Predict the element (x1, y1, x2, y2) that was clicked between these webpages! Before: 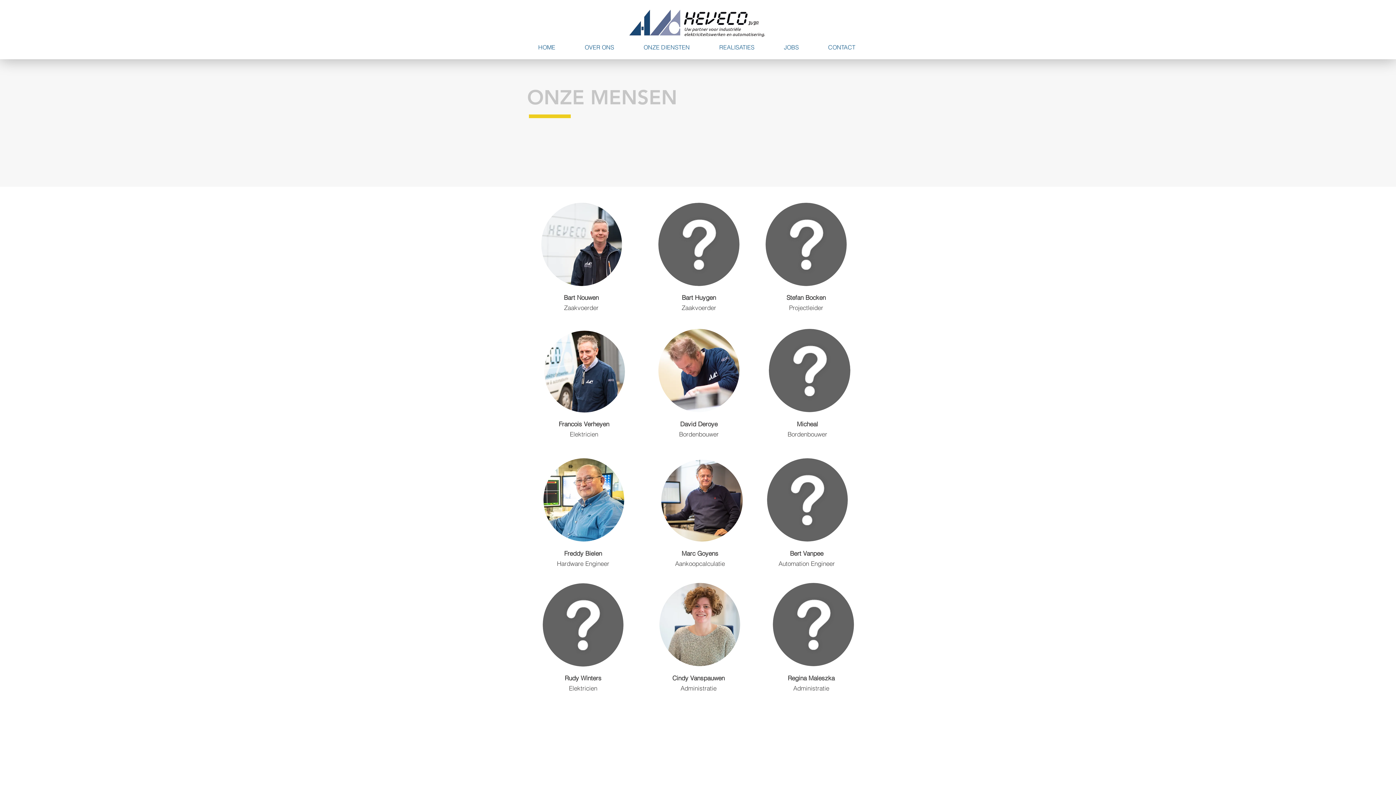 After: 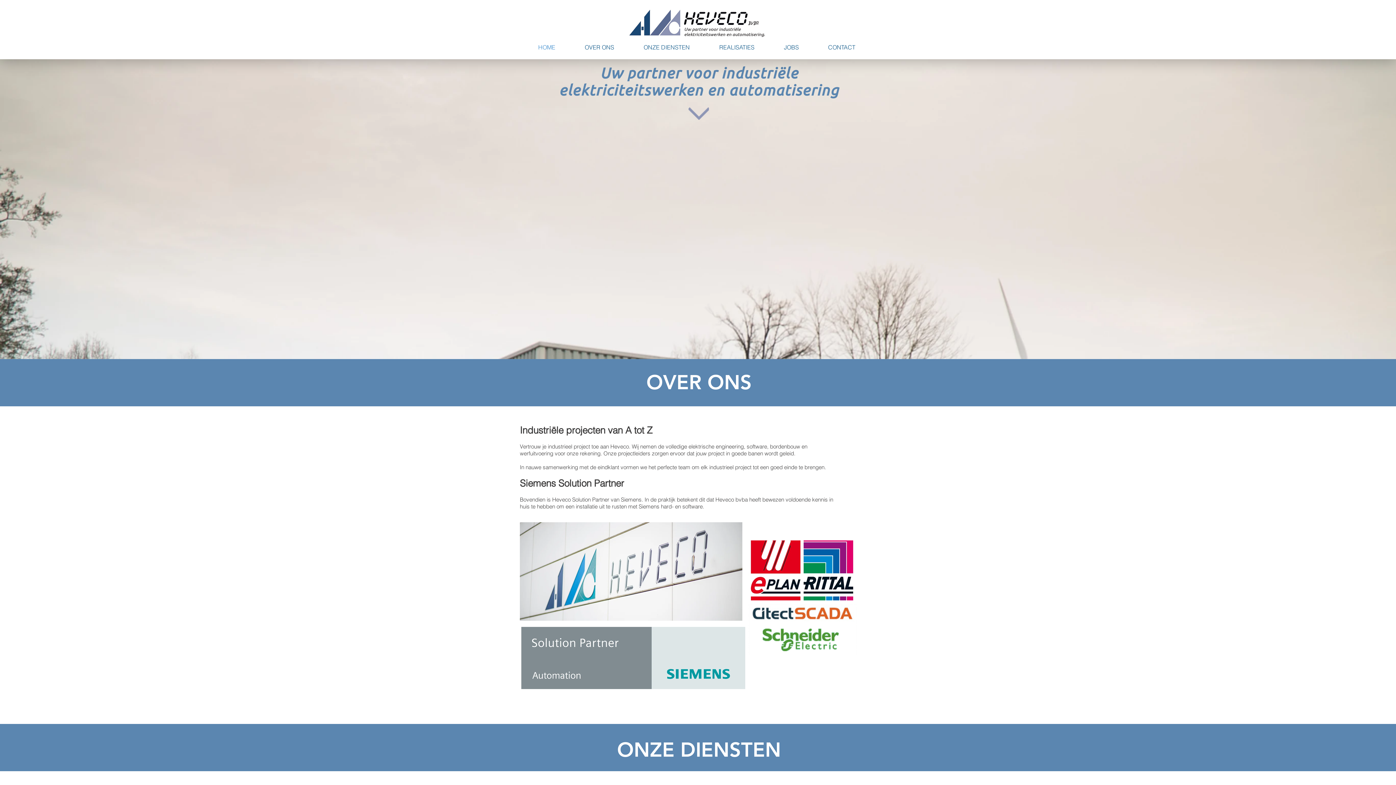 Action: bbox: (769, 40, 813, 54) label: JOBS